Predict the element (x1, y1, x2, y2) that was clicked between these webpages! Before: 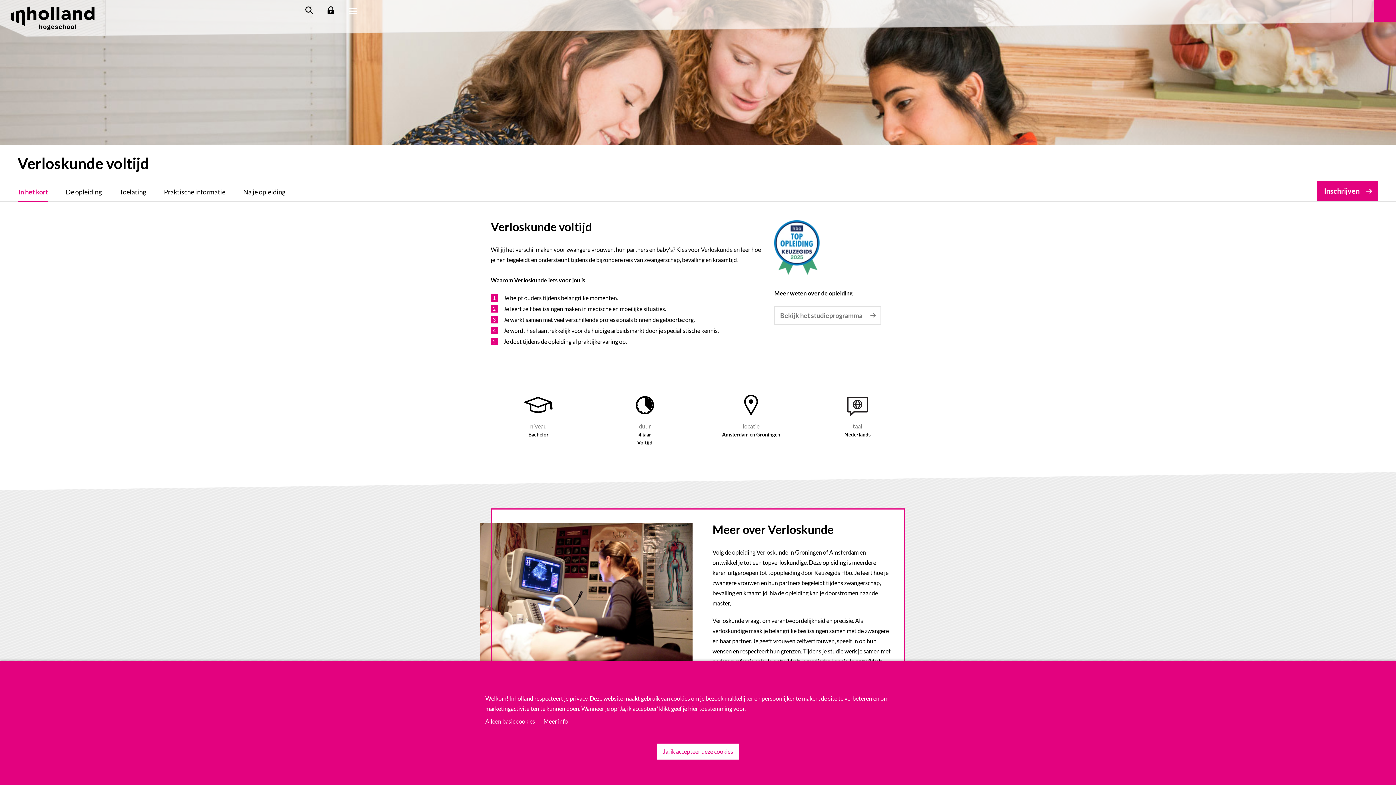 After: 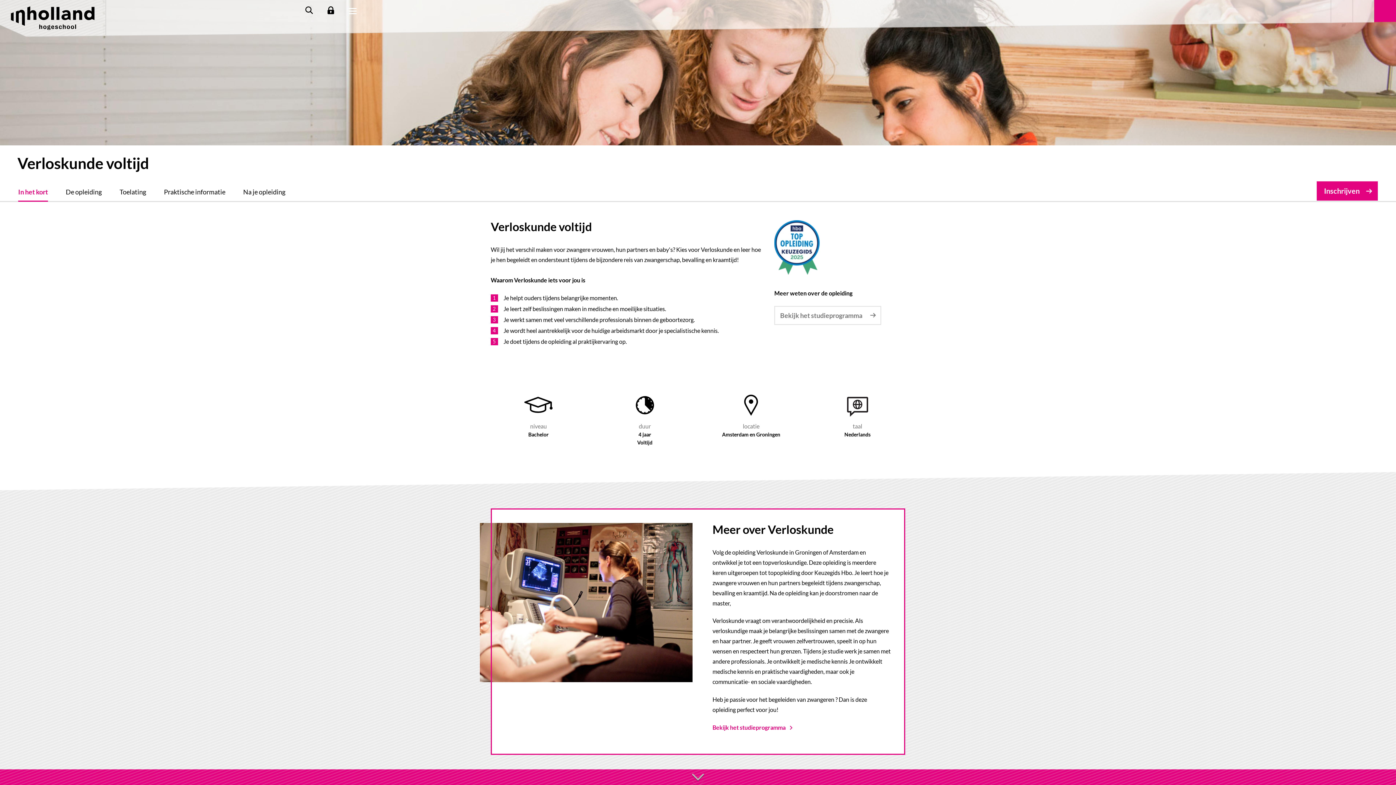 Action: bbox: (485, 717, 535, 725) label: Alleen basic cookies